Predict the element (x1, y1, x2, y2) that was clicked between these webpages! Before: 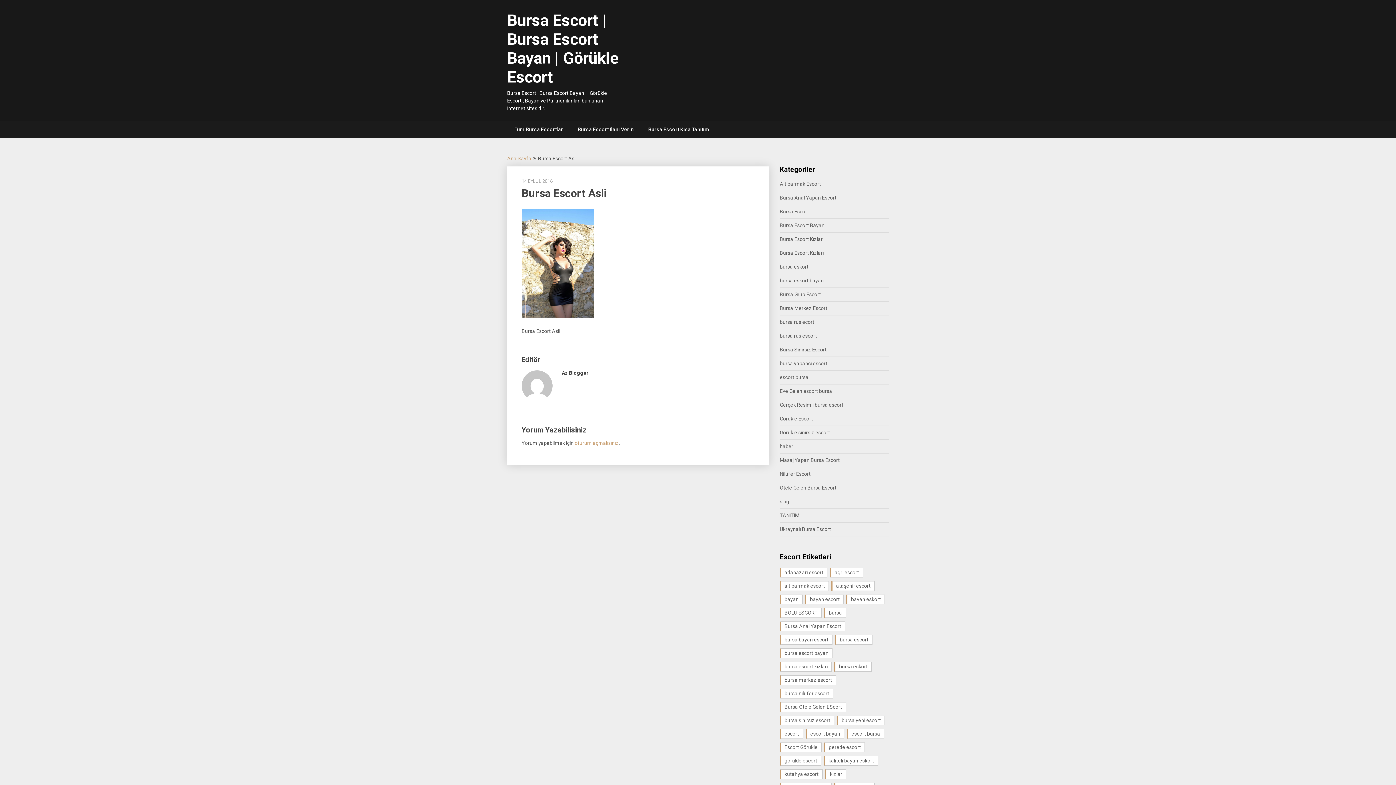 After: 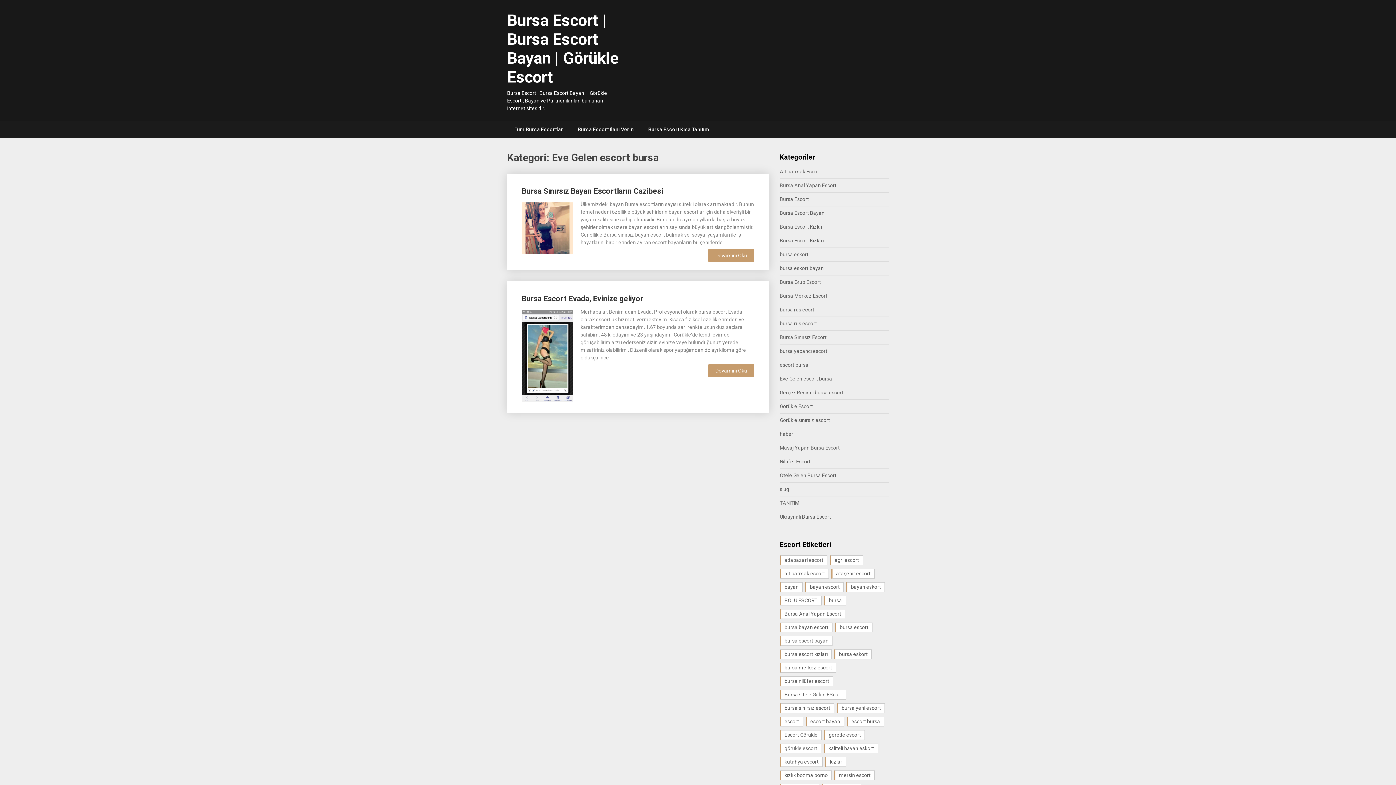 Action: bbox: (780, 388, 832, 394) label: Eve Gelen escort bursa